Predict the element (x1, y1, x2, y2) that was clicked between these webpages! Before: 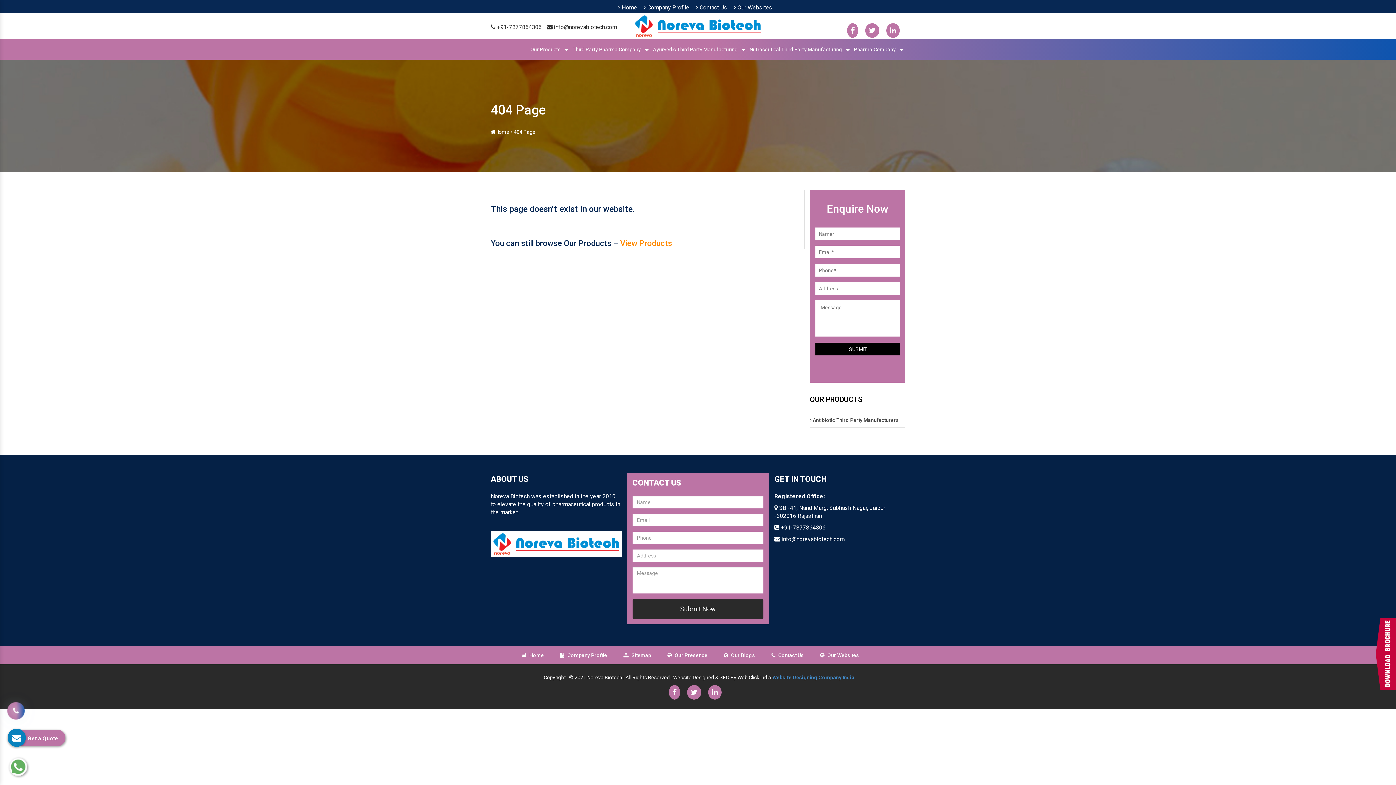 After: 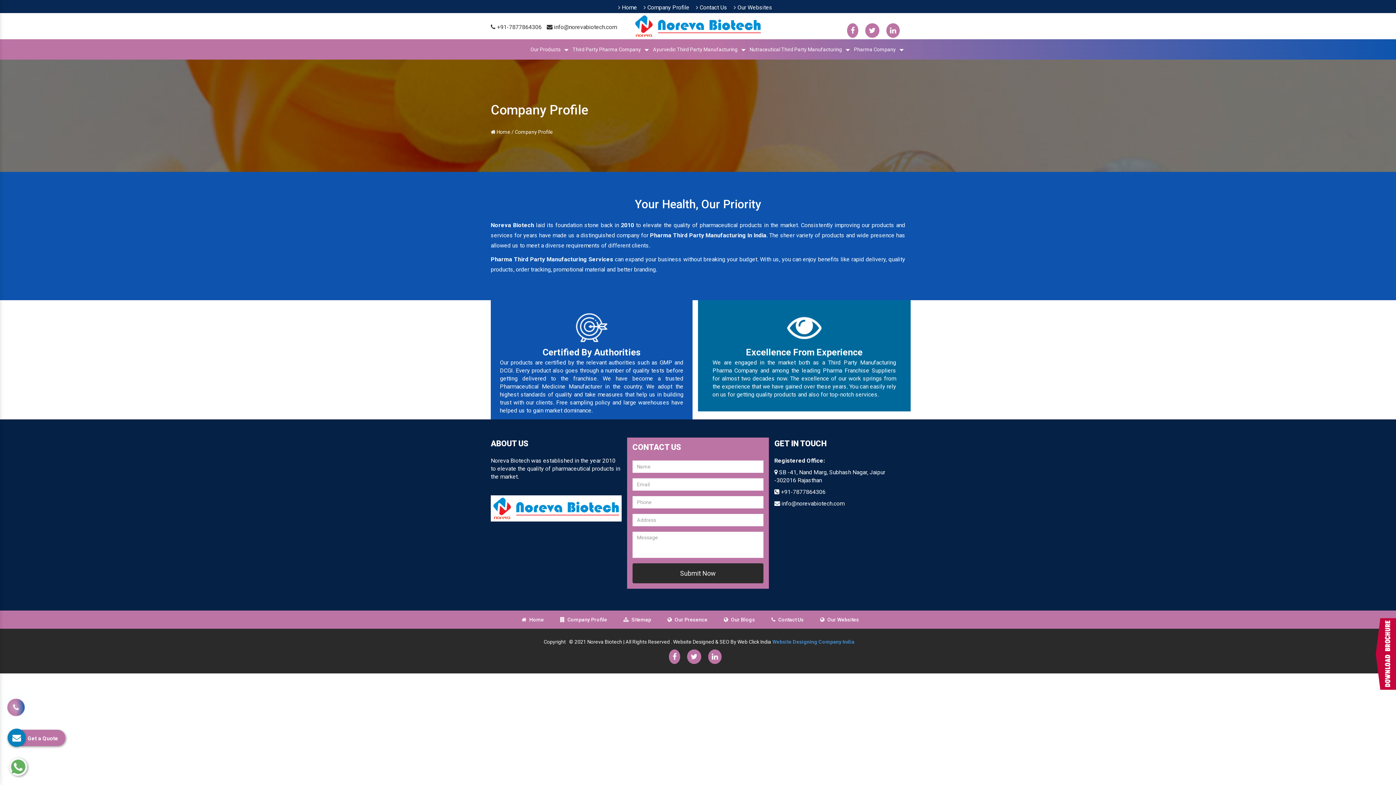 Action: label:  Company Profile bbox: (643, 4, 689, 10)